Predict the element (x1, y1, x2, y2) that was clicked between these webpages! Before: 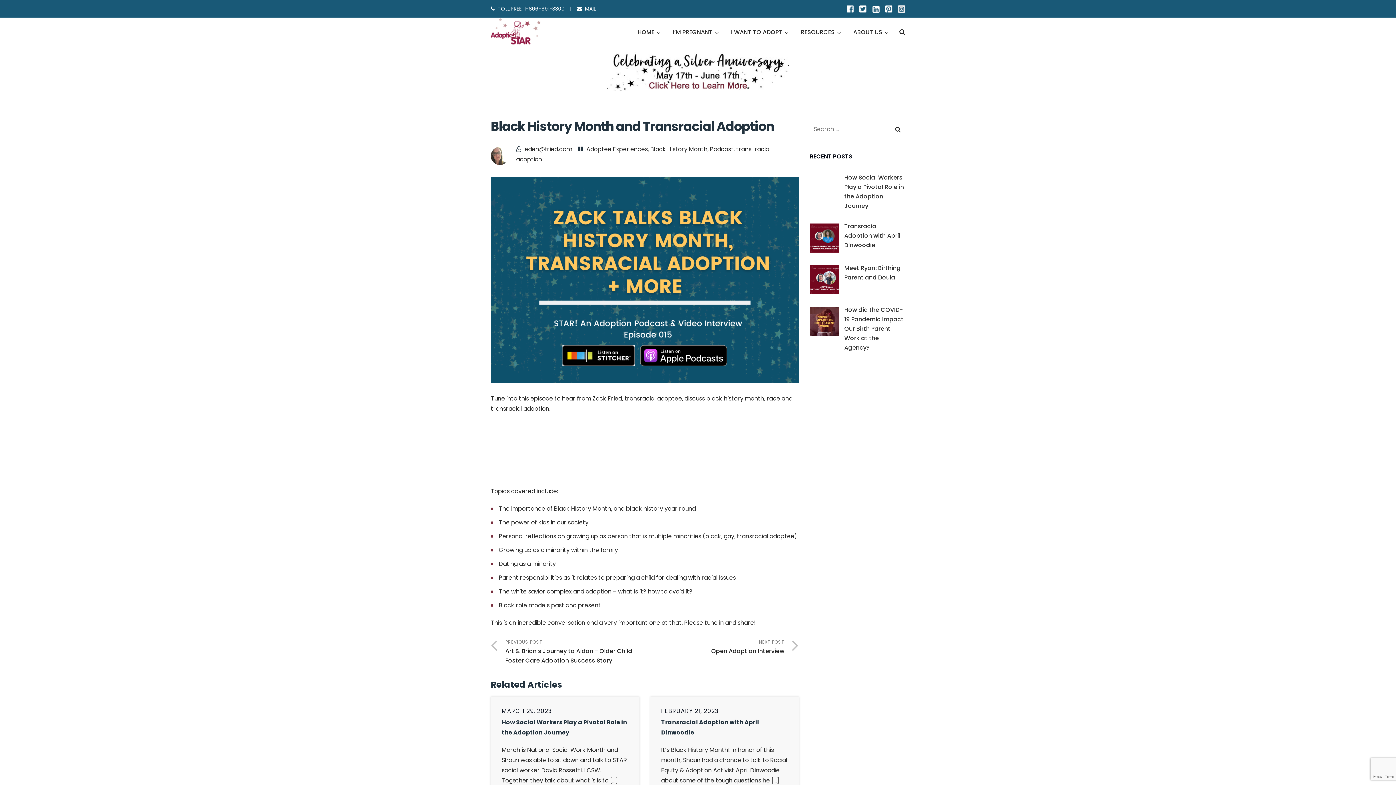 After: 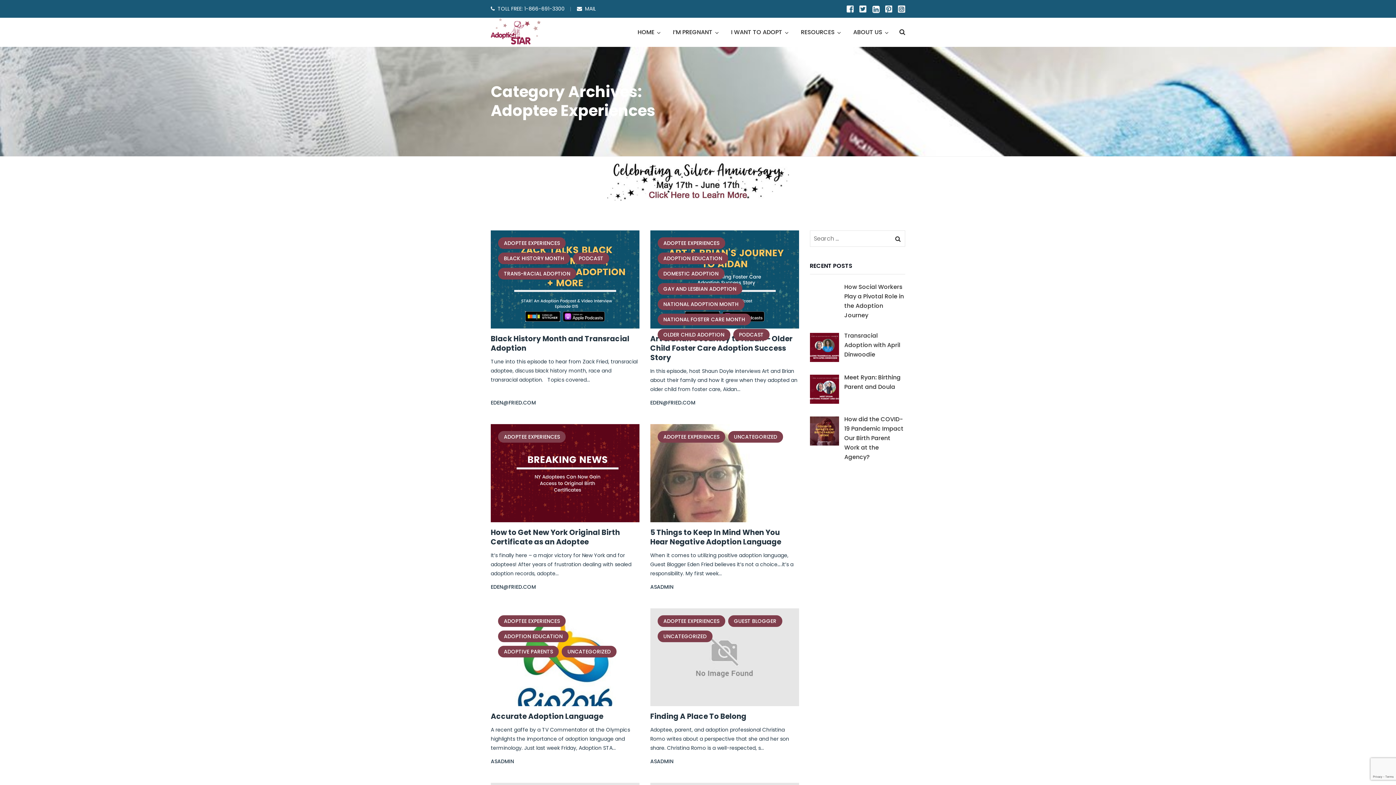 Action: bbox: (586, 145, 648, 153) label: Adoptee Experiences